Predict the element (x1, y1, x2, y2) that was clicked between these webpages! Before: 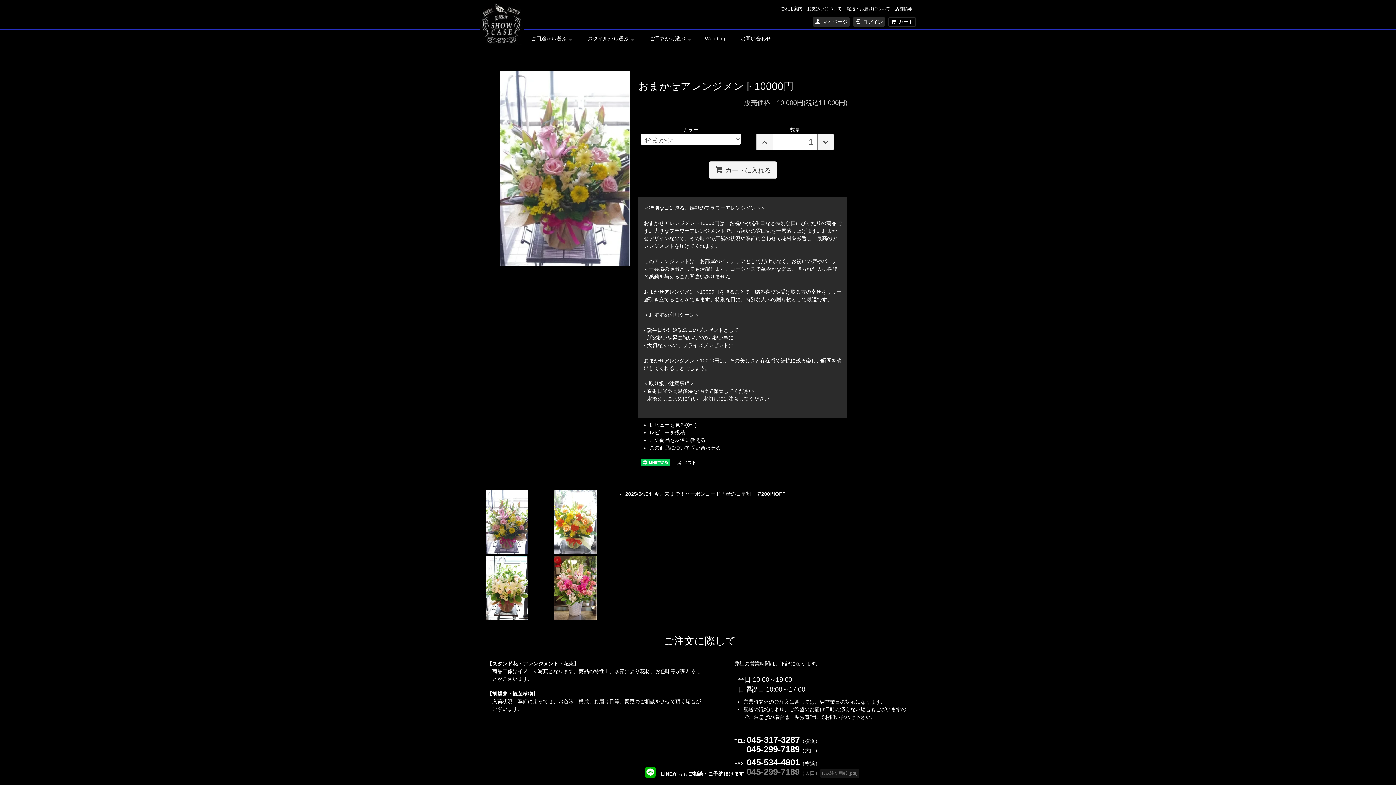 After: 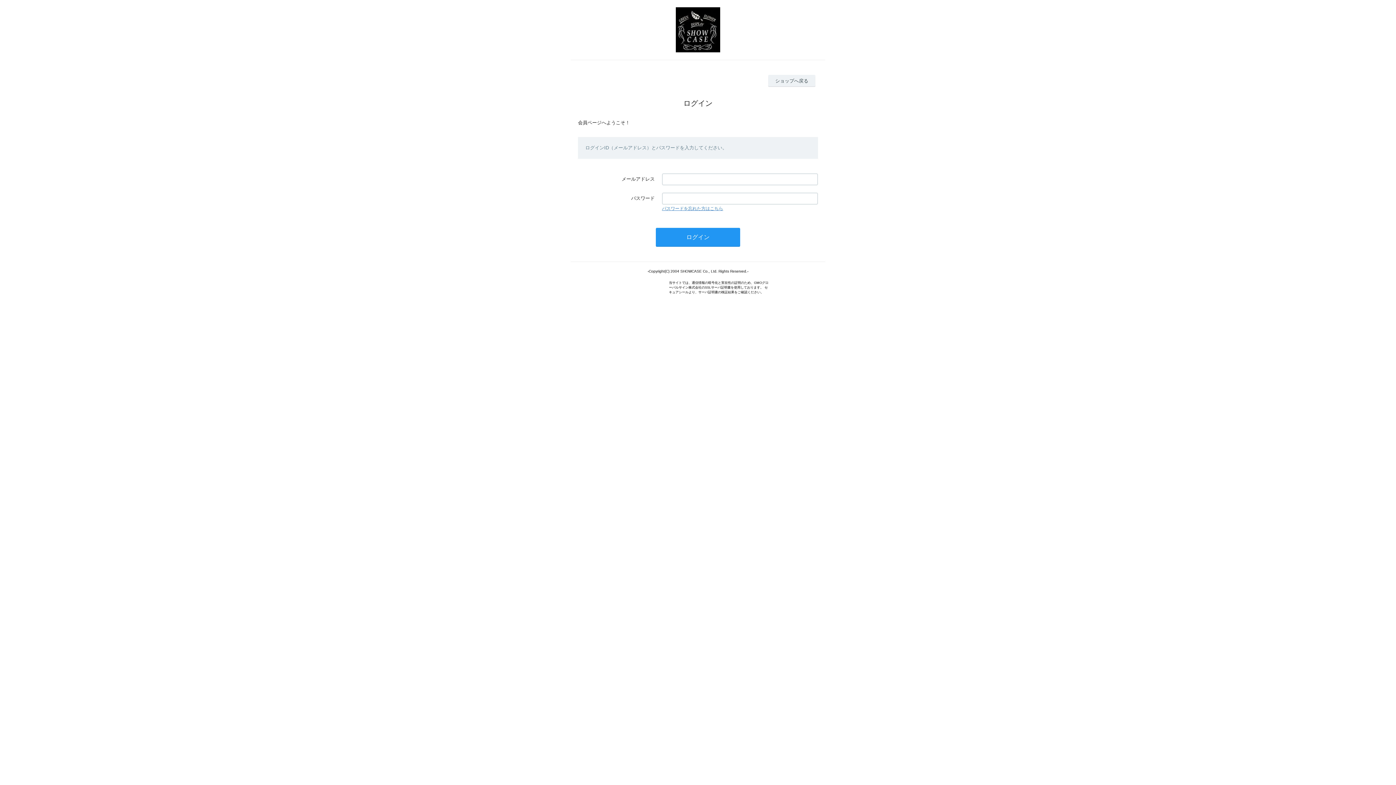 Action: label: ログイン bbox: (853, 17, 885, 26)